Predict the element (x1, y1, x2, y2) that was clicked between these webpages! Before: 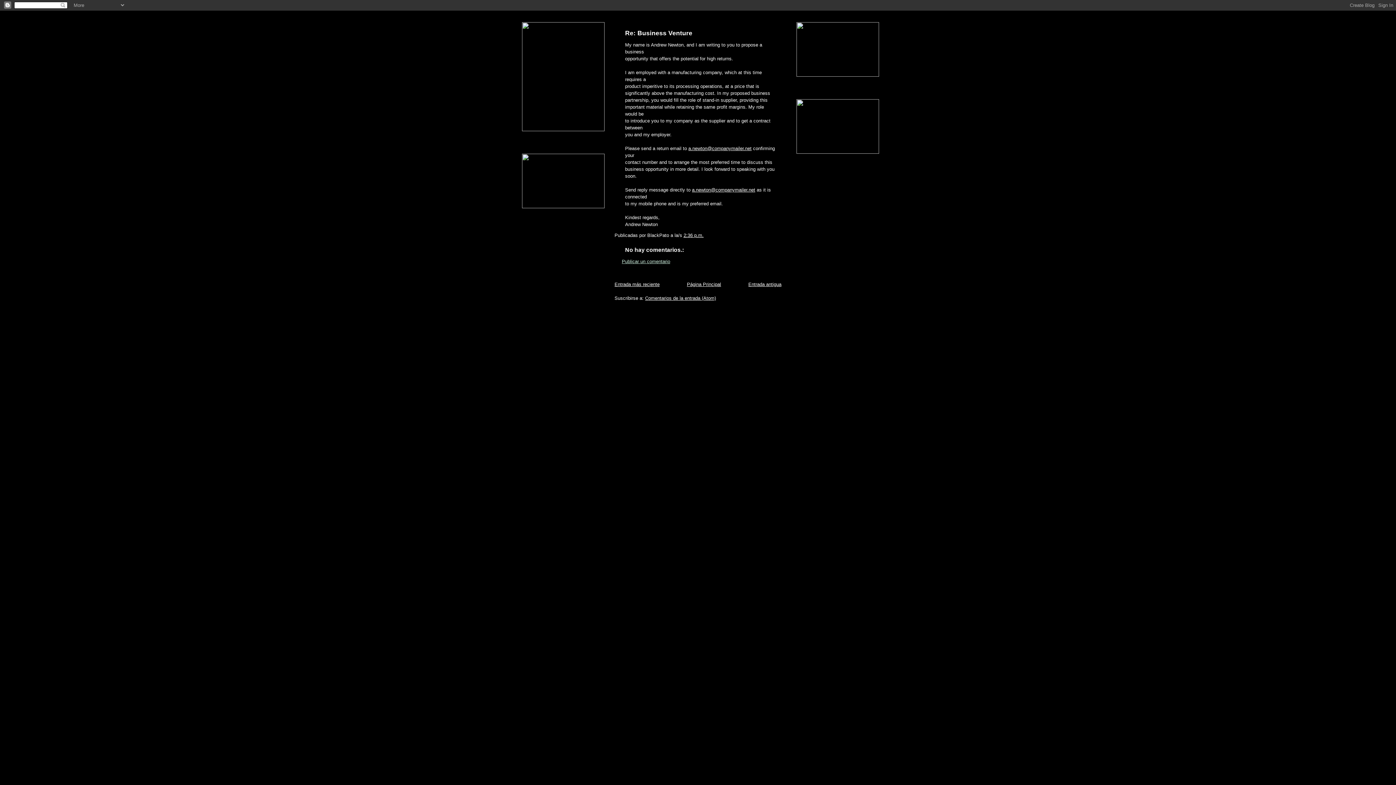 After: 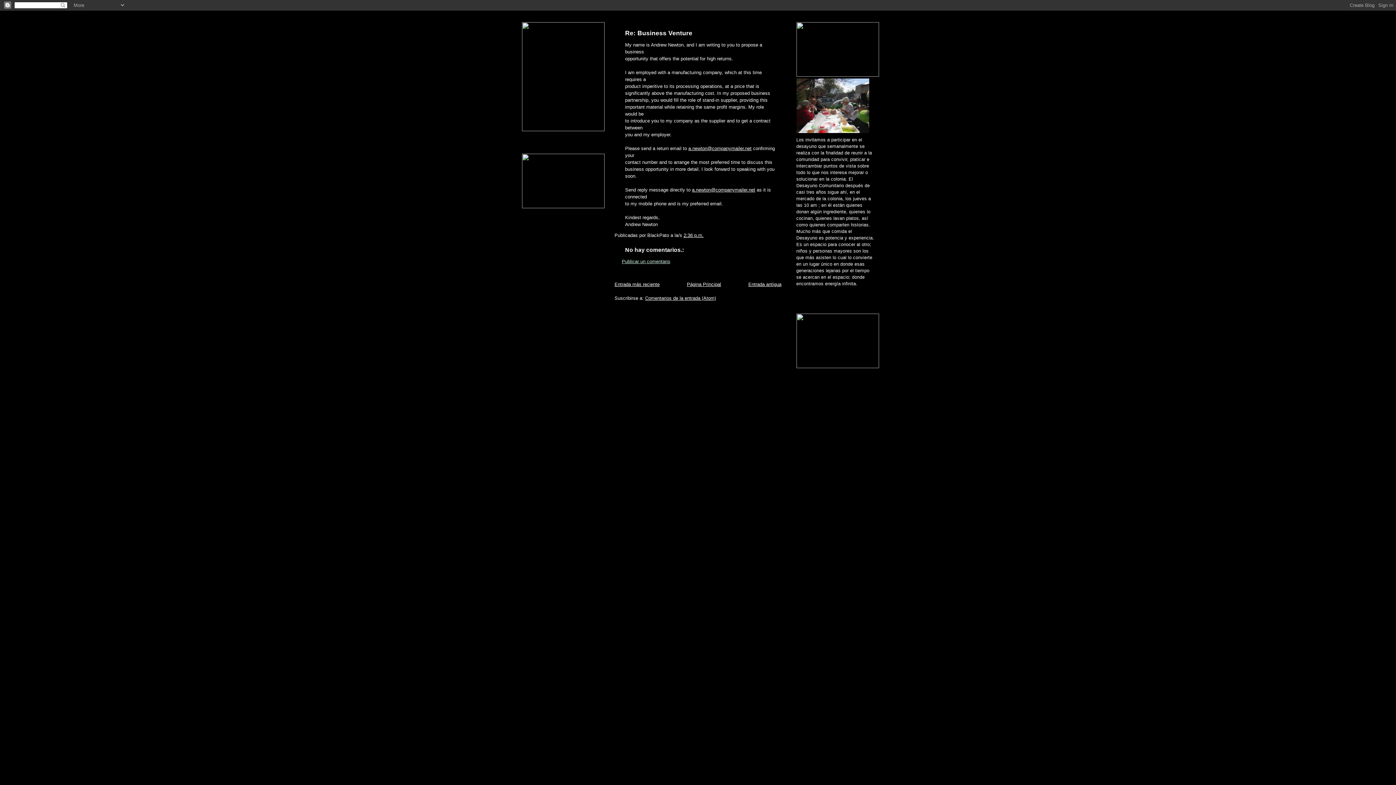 Action: bbox: (796, 72, 879, 77)